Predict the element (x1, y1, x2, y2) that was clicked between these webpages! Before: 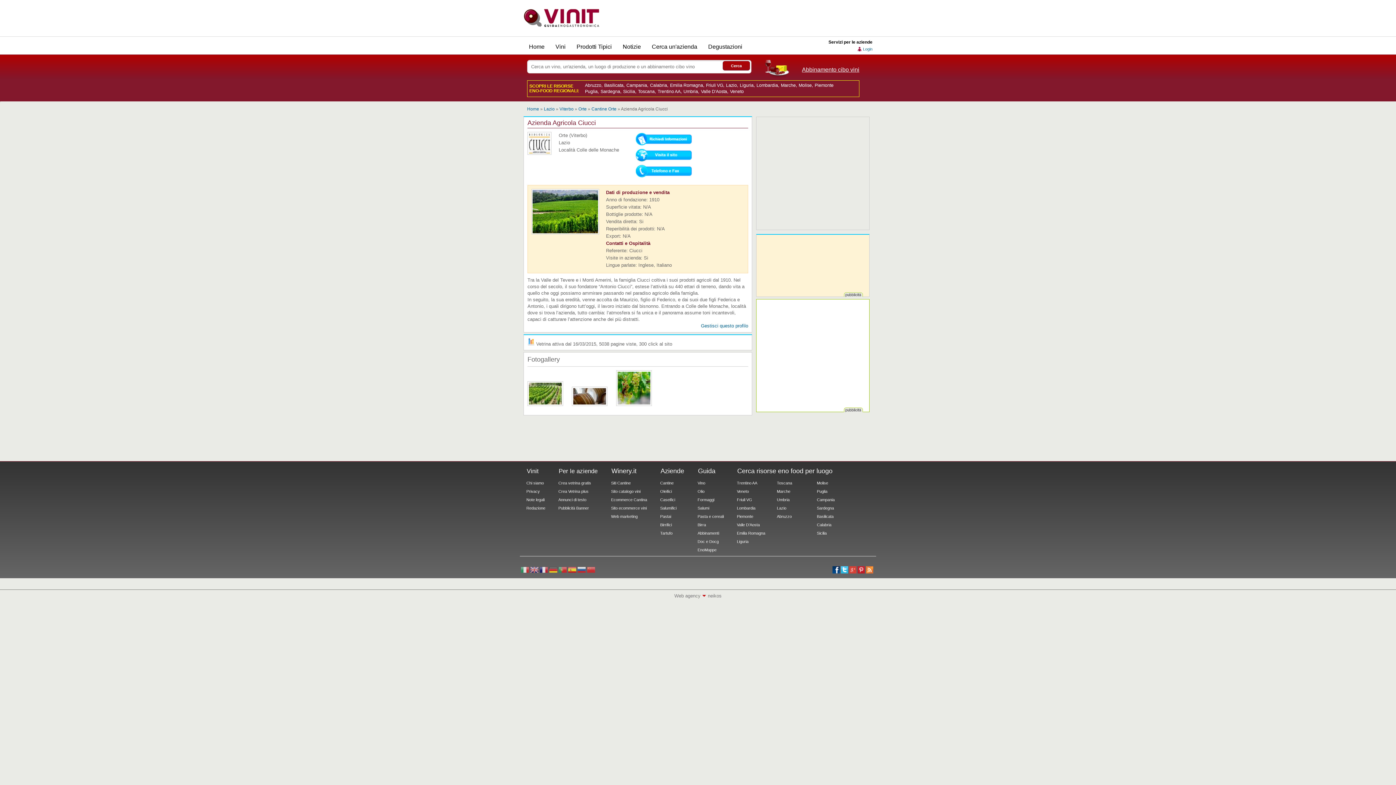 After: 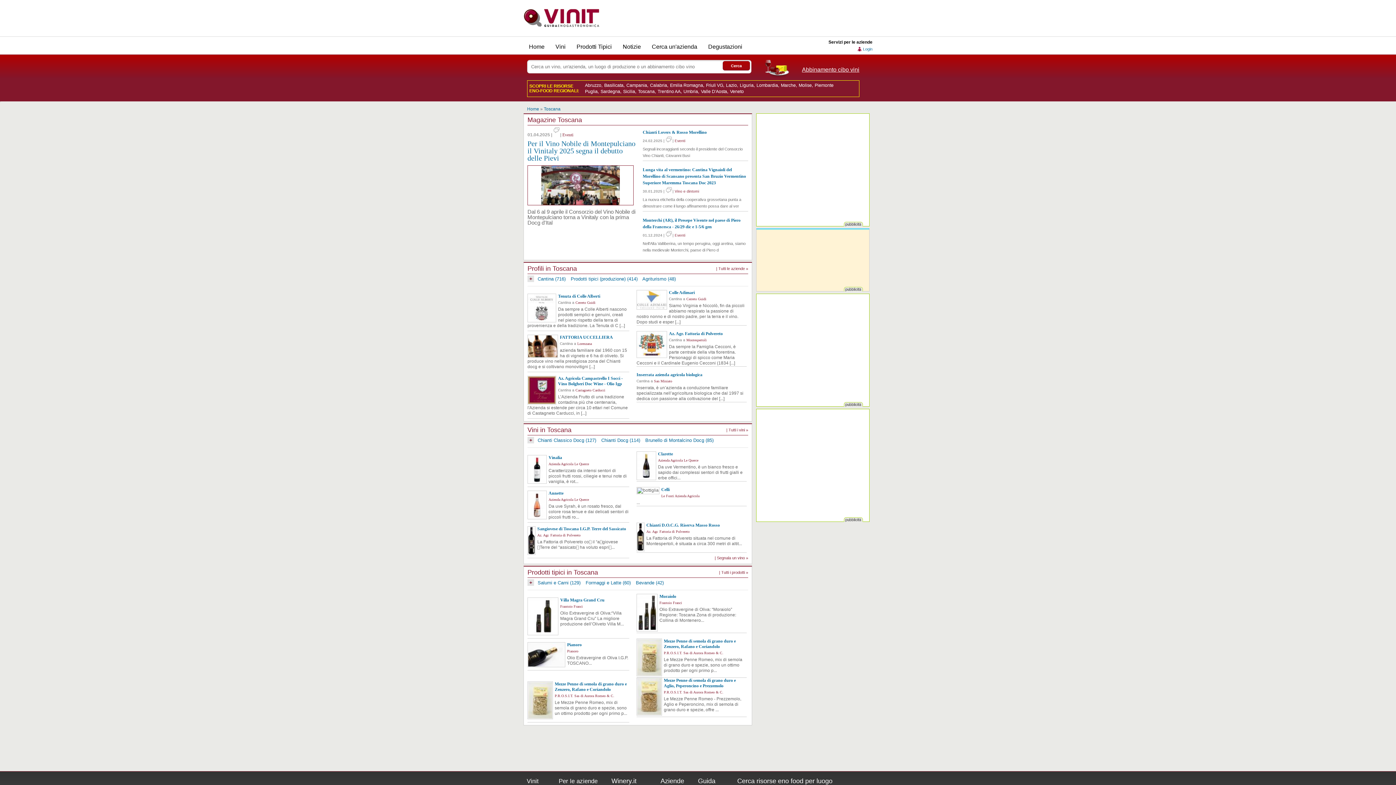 Action: label: Toscana bbox: (777, 480, 792, 488)